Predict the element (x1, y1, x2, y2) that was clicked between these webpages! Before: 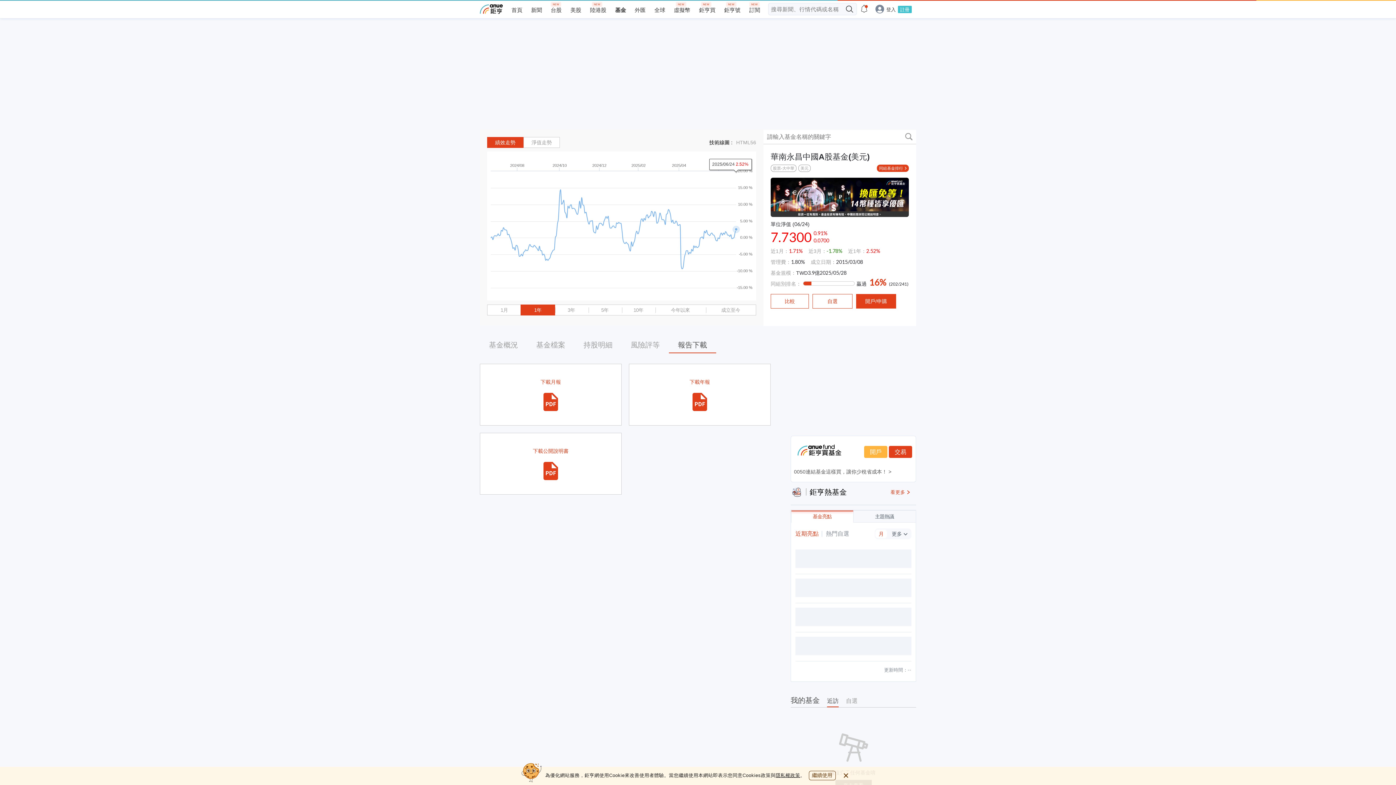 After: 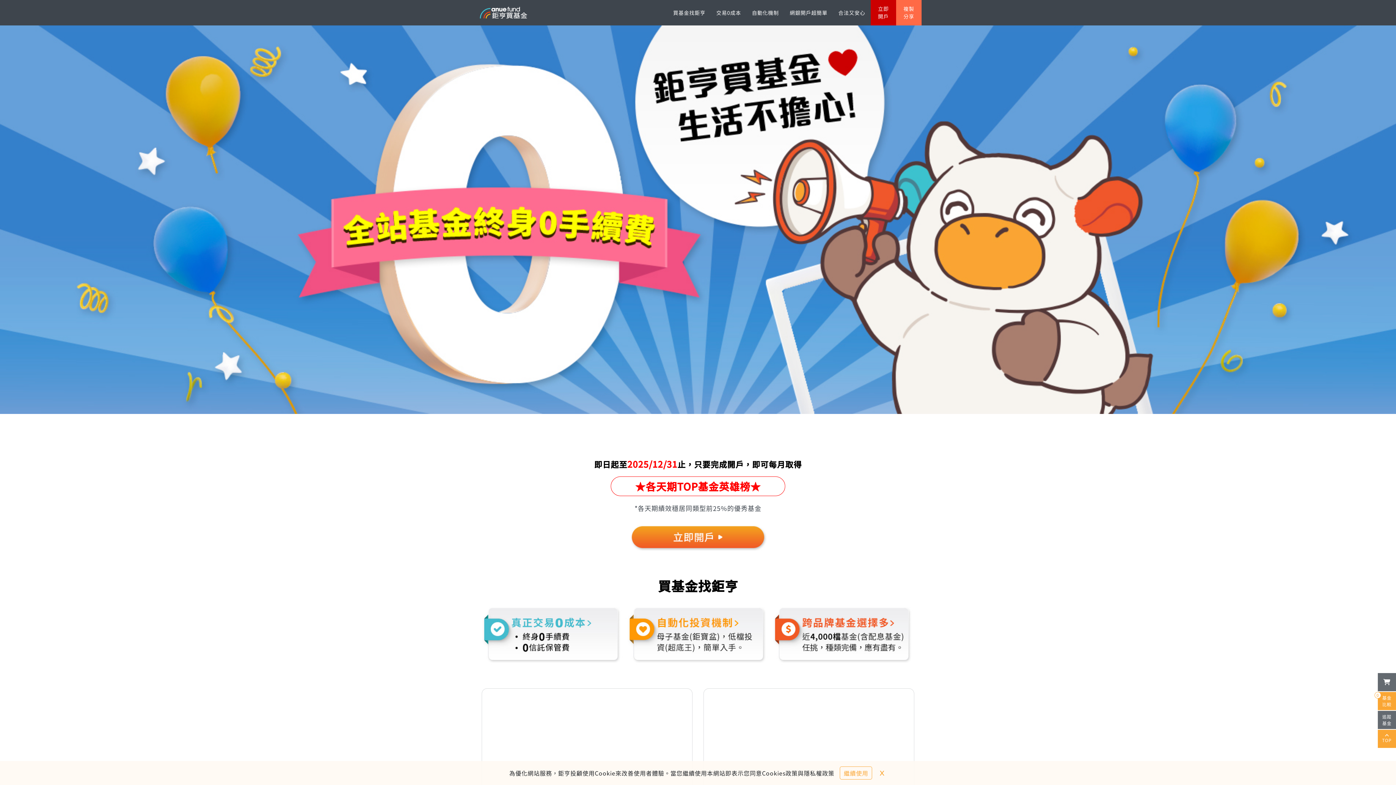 Action: label: 鉅亨買 bbox: (699, 6, 715, 13)